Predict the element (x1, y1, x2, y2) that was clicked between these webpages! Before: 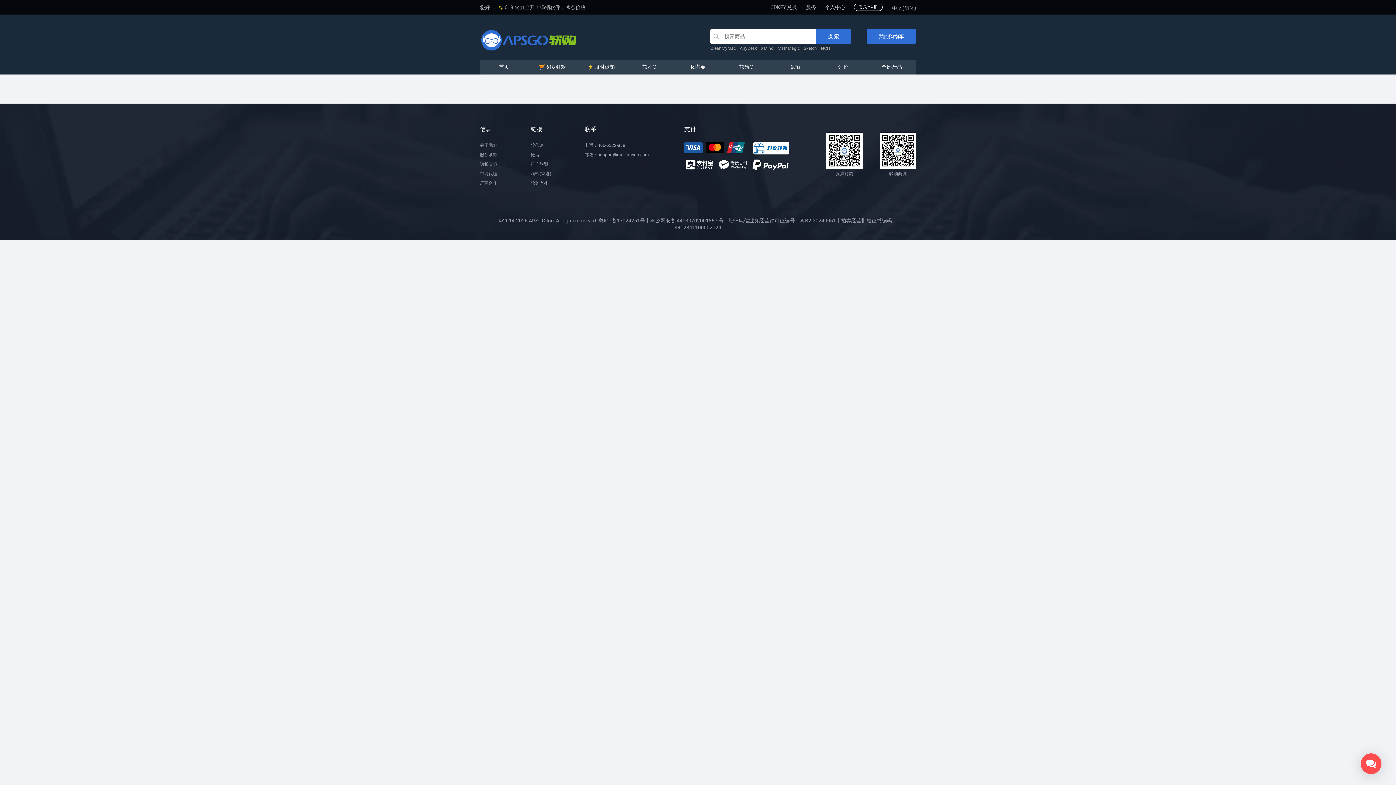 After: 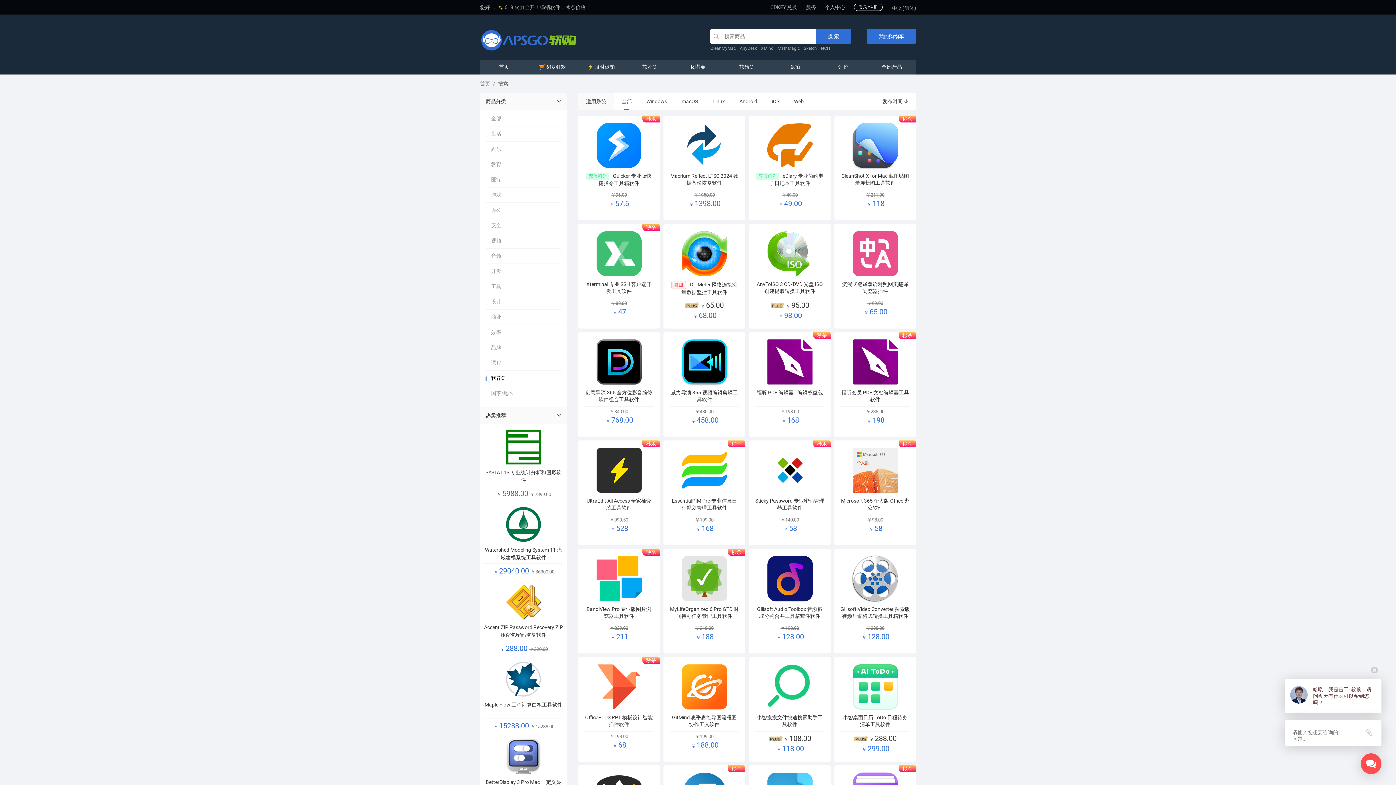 Action: bbox: (625, 60, 673, 74) label: 软荐®